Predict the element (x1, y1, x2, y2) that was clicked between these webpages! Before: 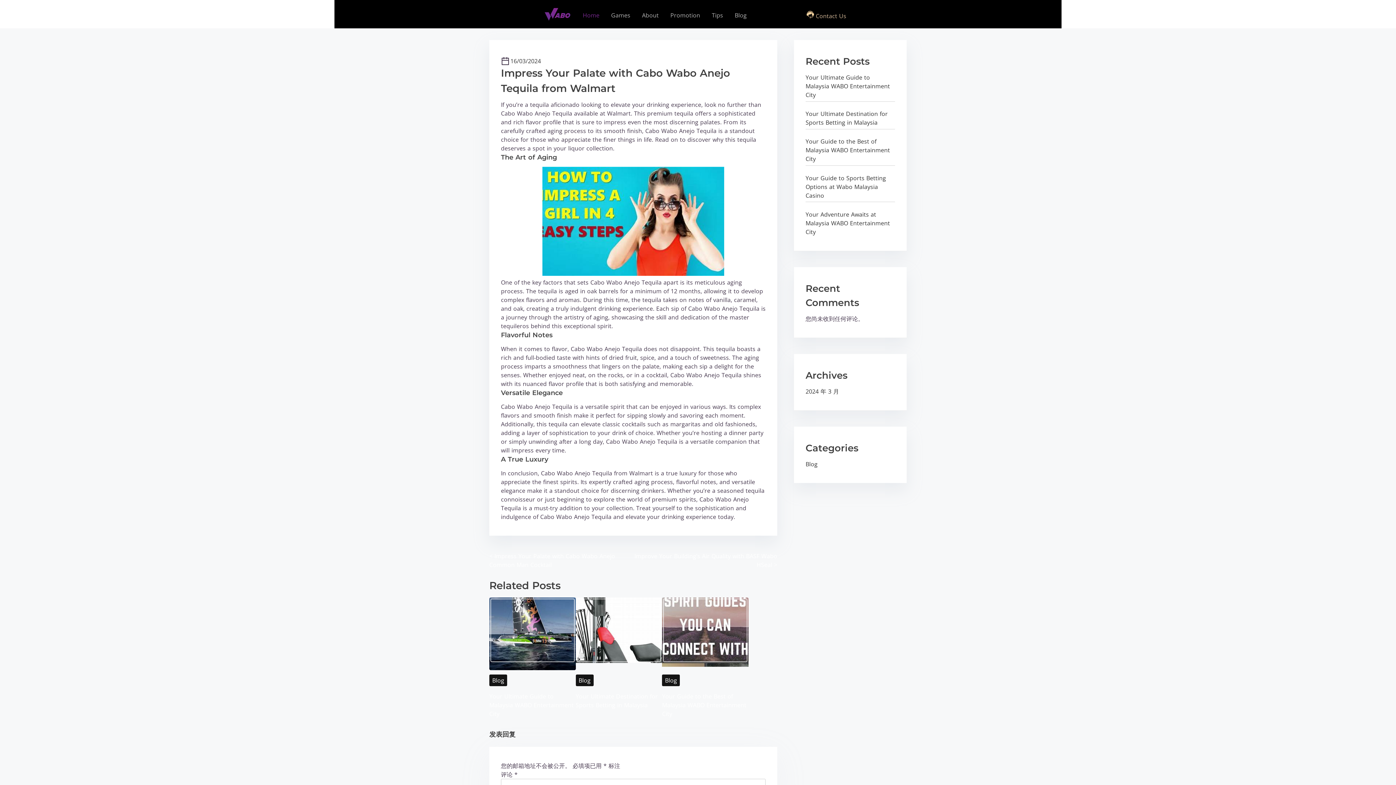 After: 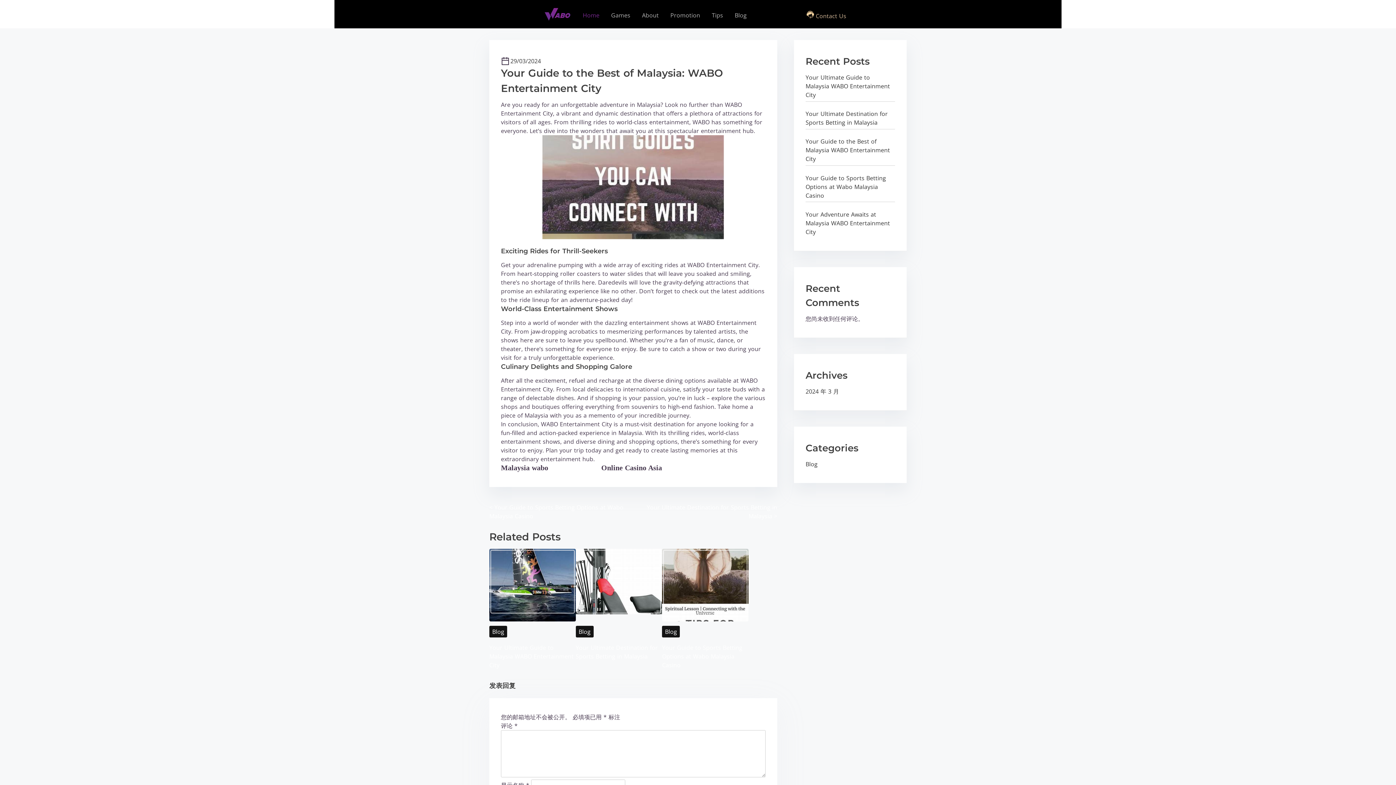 Action: bbox: (662, 597, 748, 672)